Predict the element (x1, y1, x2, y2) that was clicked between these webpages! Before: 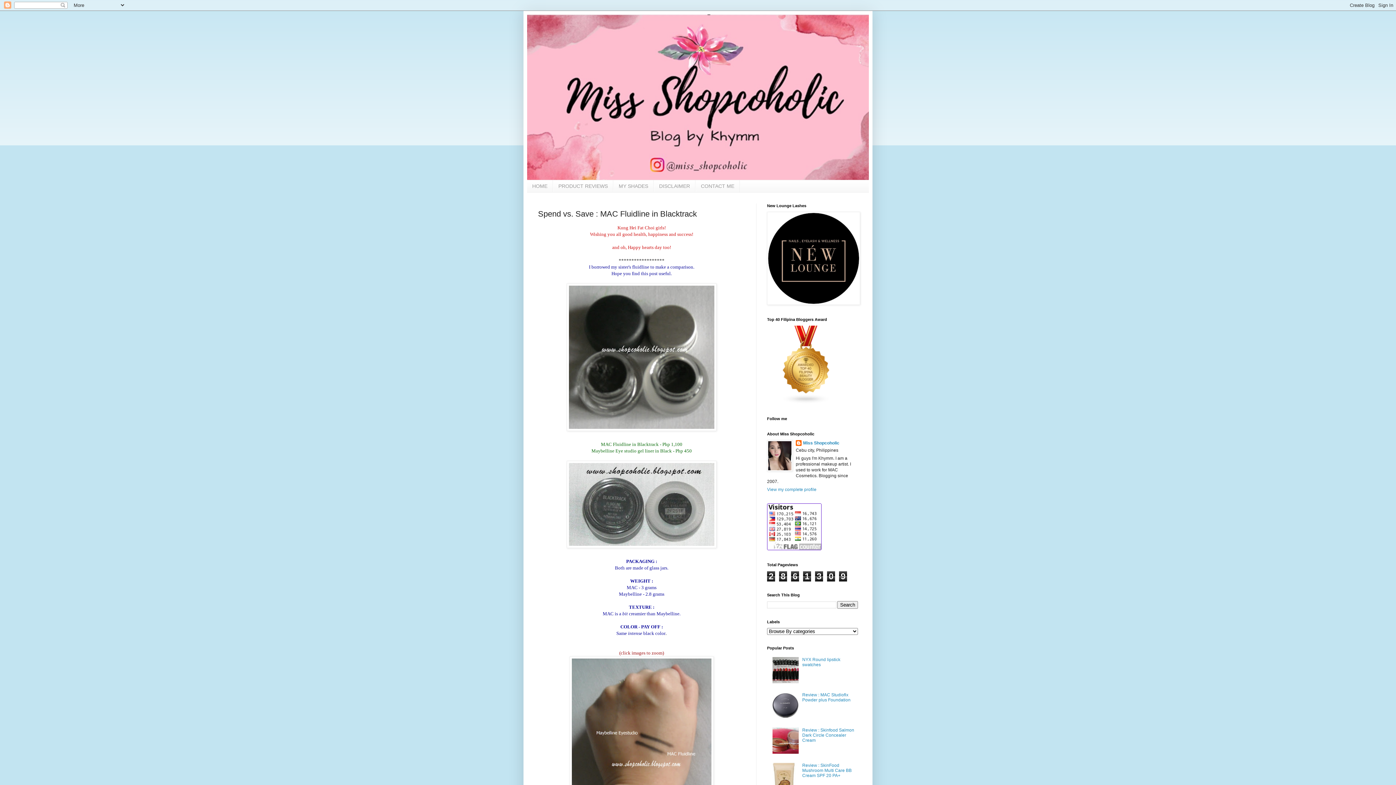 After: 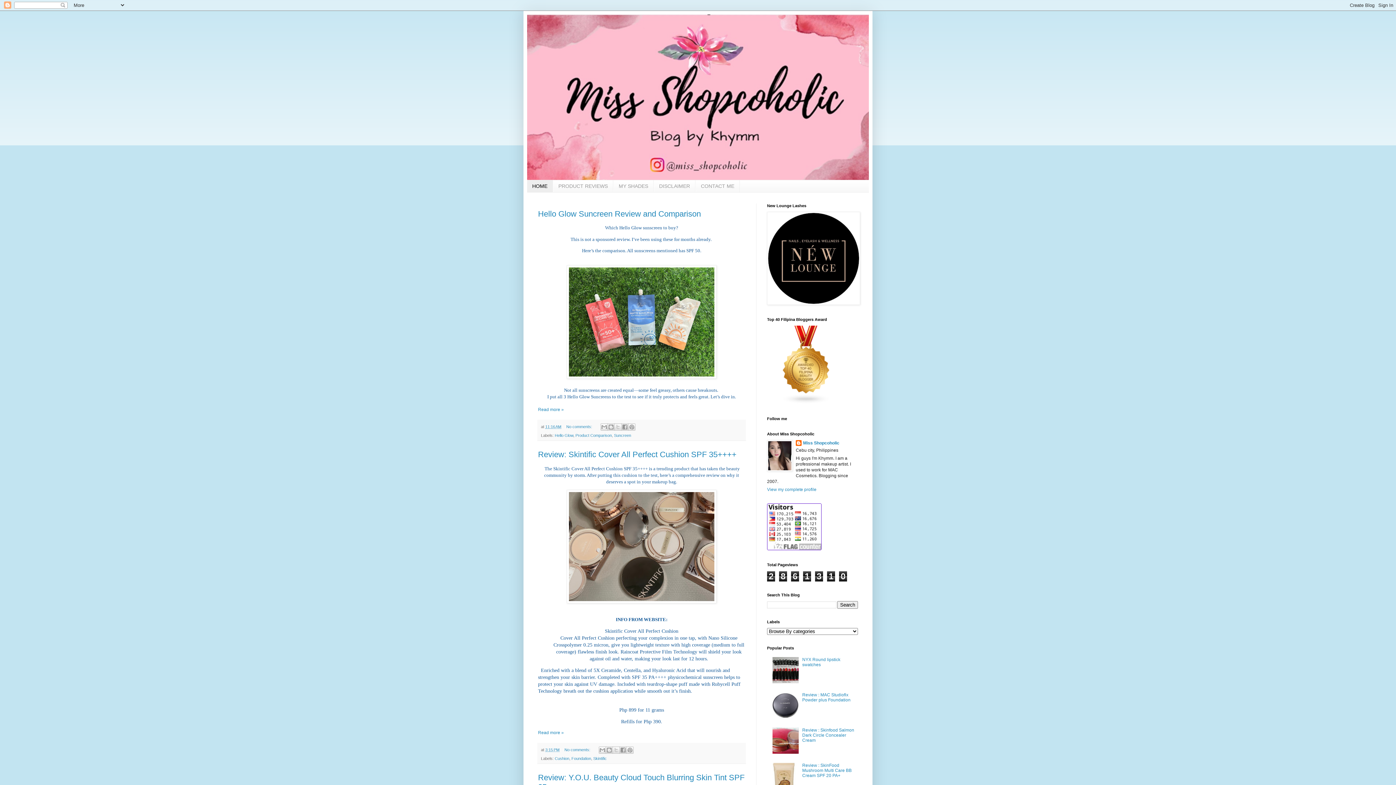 Action: bbox: (527, 14, 869, 180)